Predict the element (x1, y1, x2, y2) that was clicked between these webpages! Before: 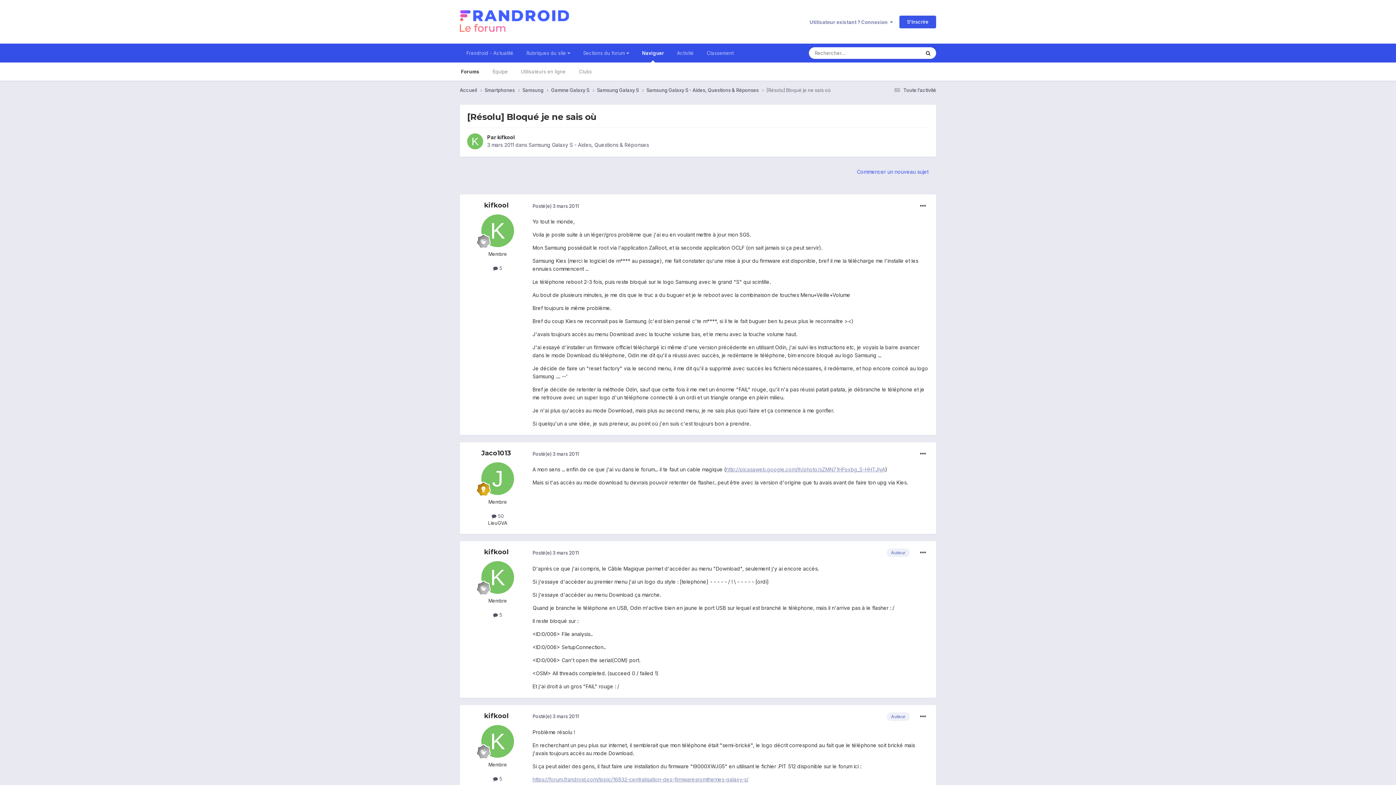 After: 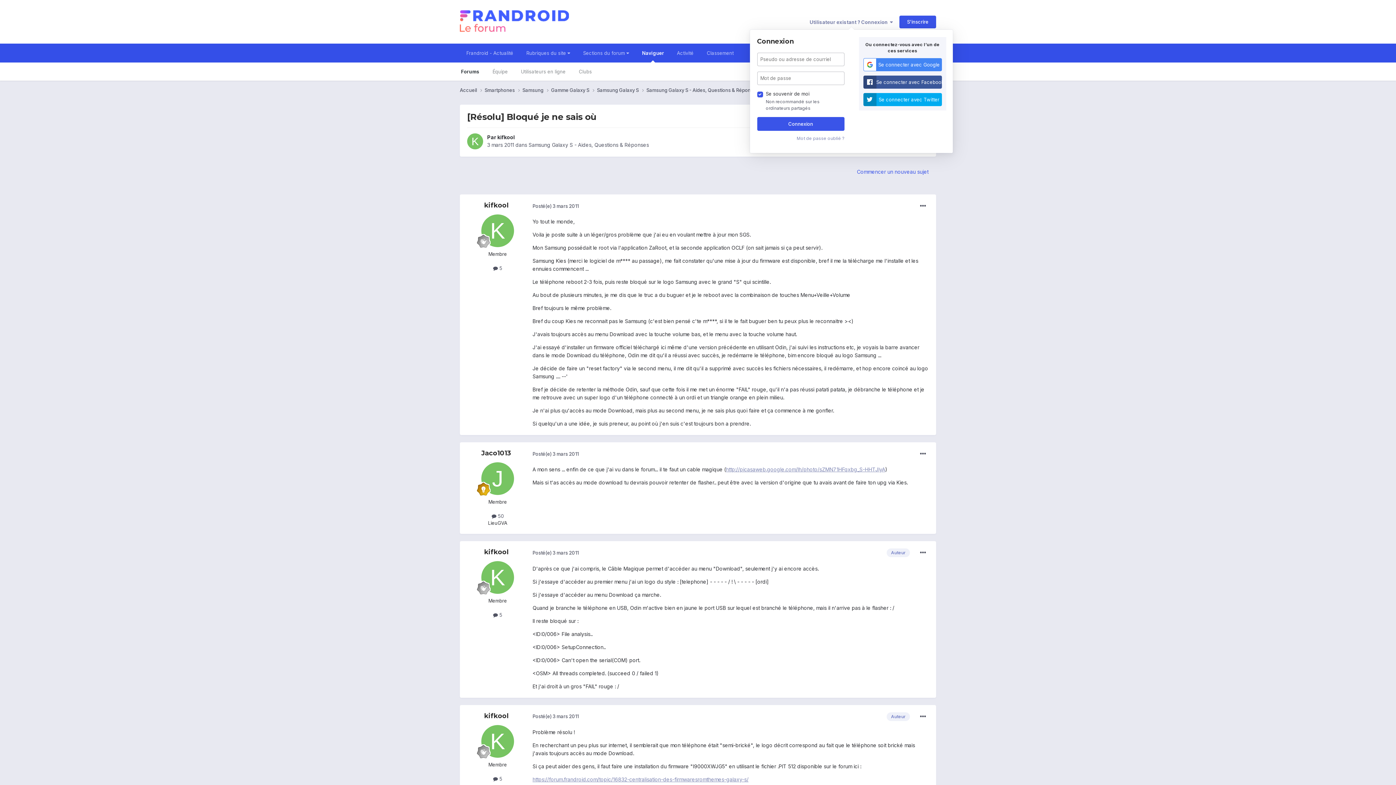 Action: bbox: (809, 19, 893, 24) label: Utilisateur existant ? Connexion  